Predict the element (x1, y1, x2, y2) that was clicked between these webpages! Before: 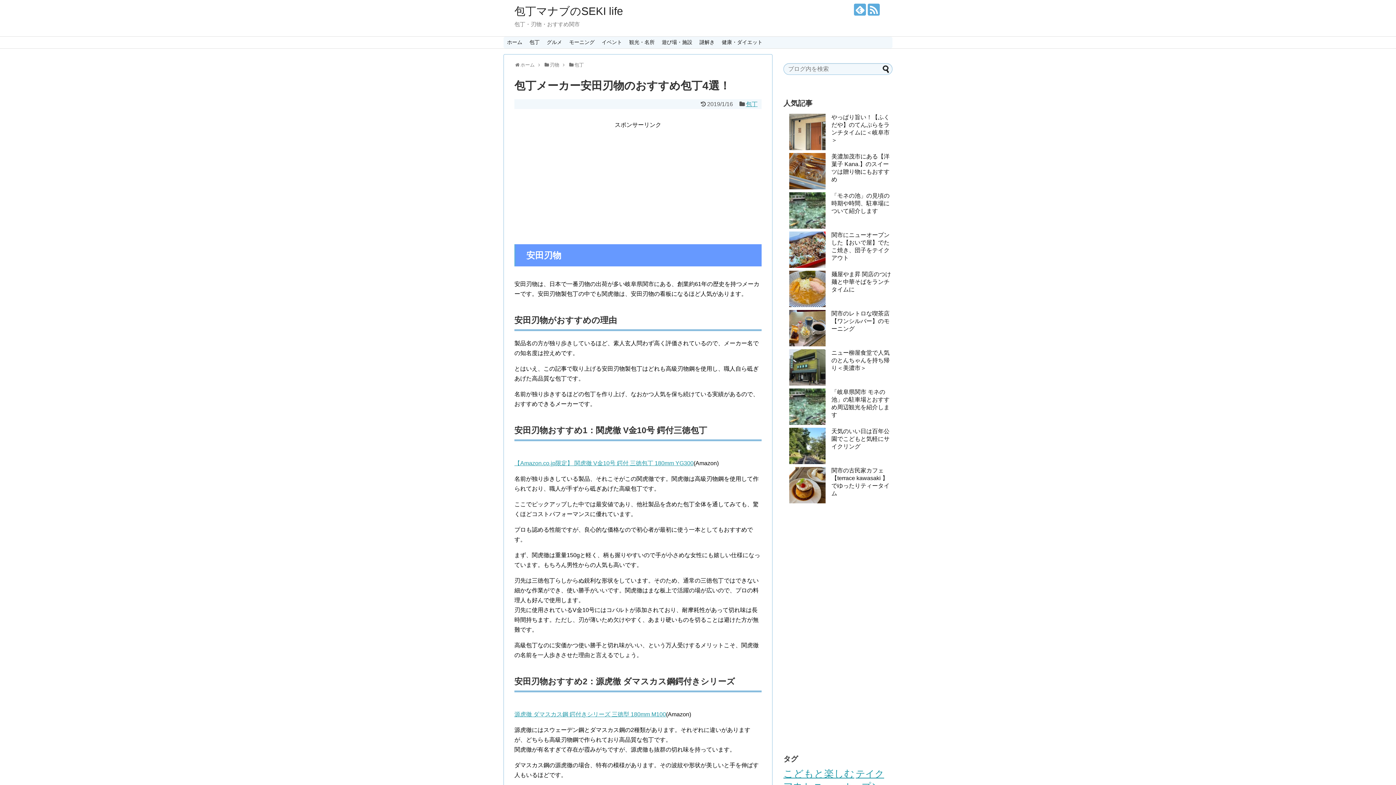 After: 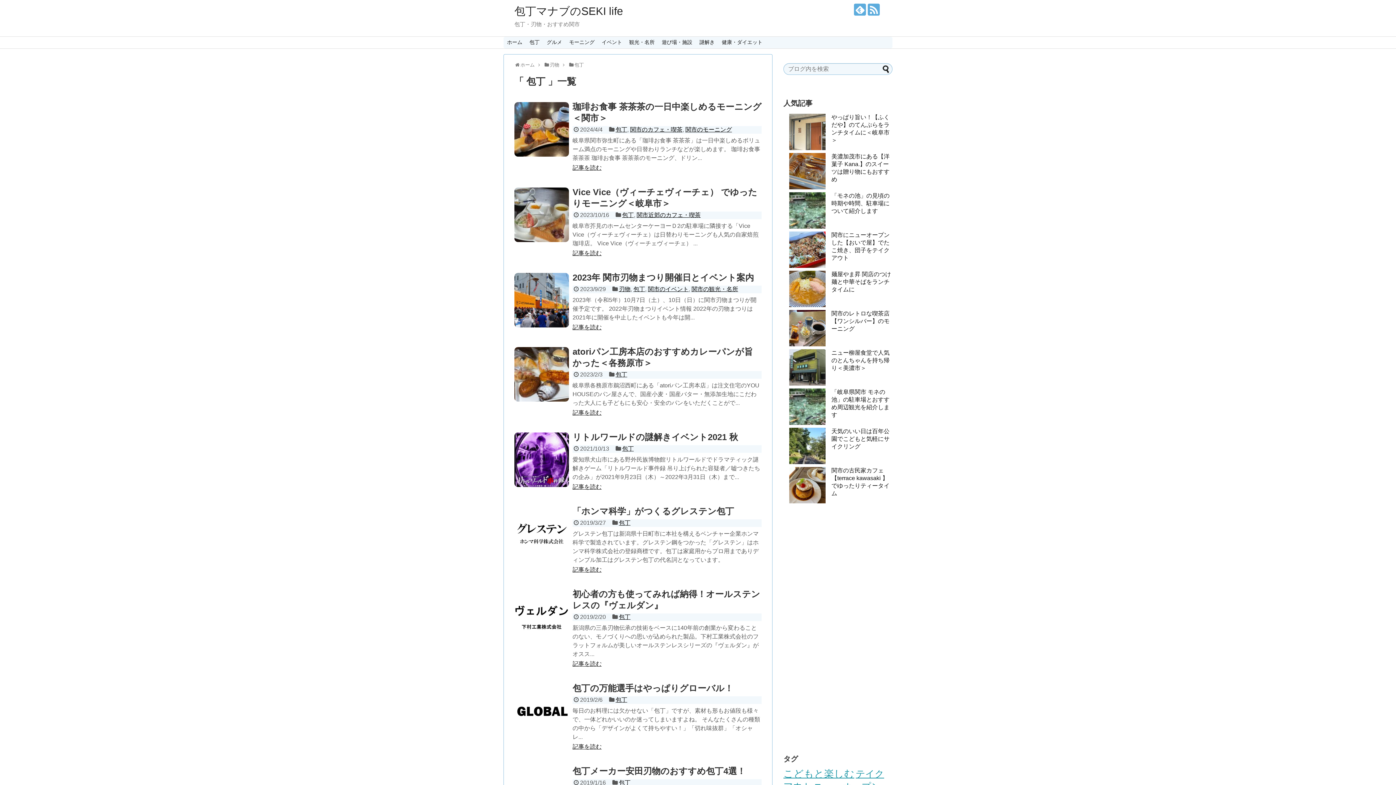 Action: label: 包丁 bbox: (574, 62, 584, 67)